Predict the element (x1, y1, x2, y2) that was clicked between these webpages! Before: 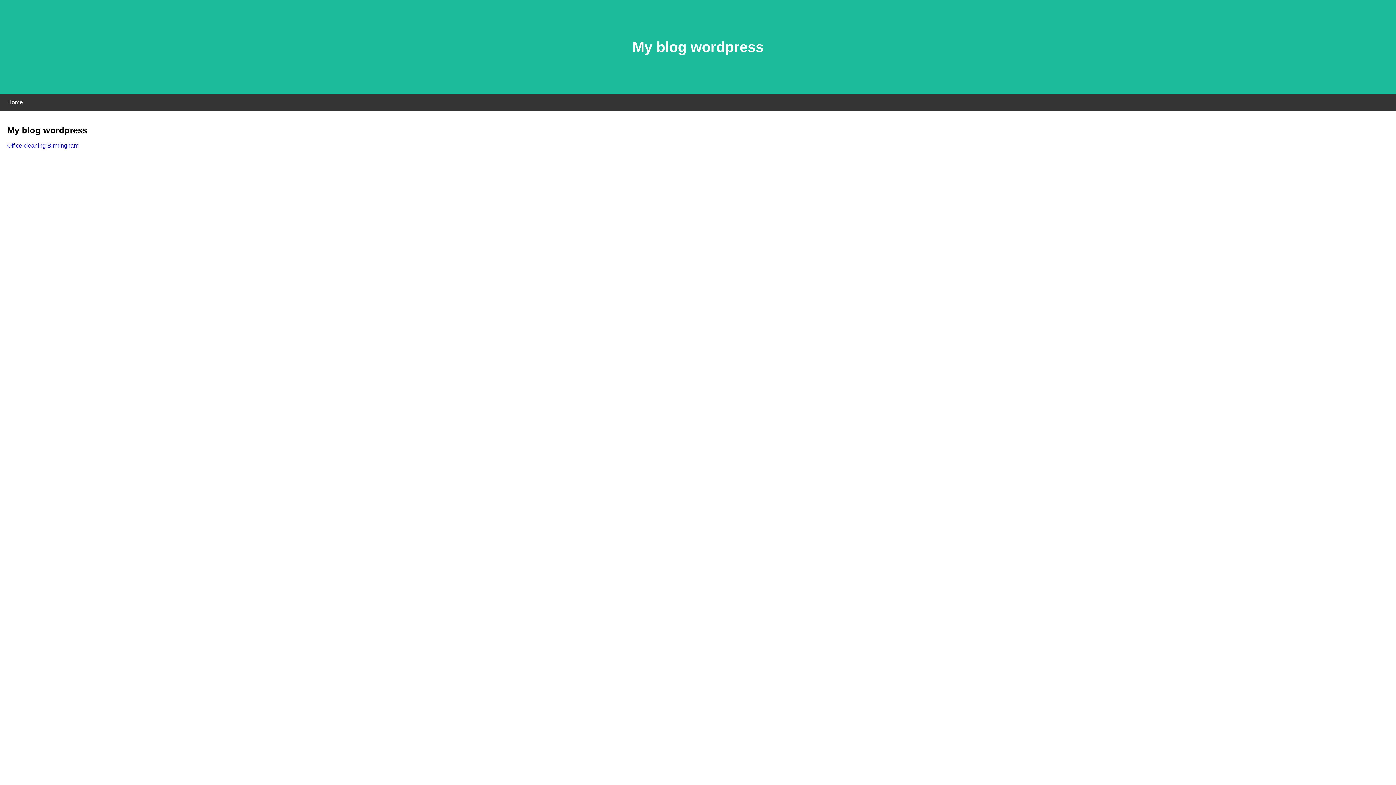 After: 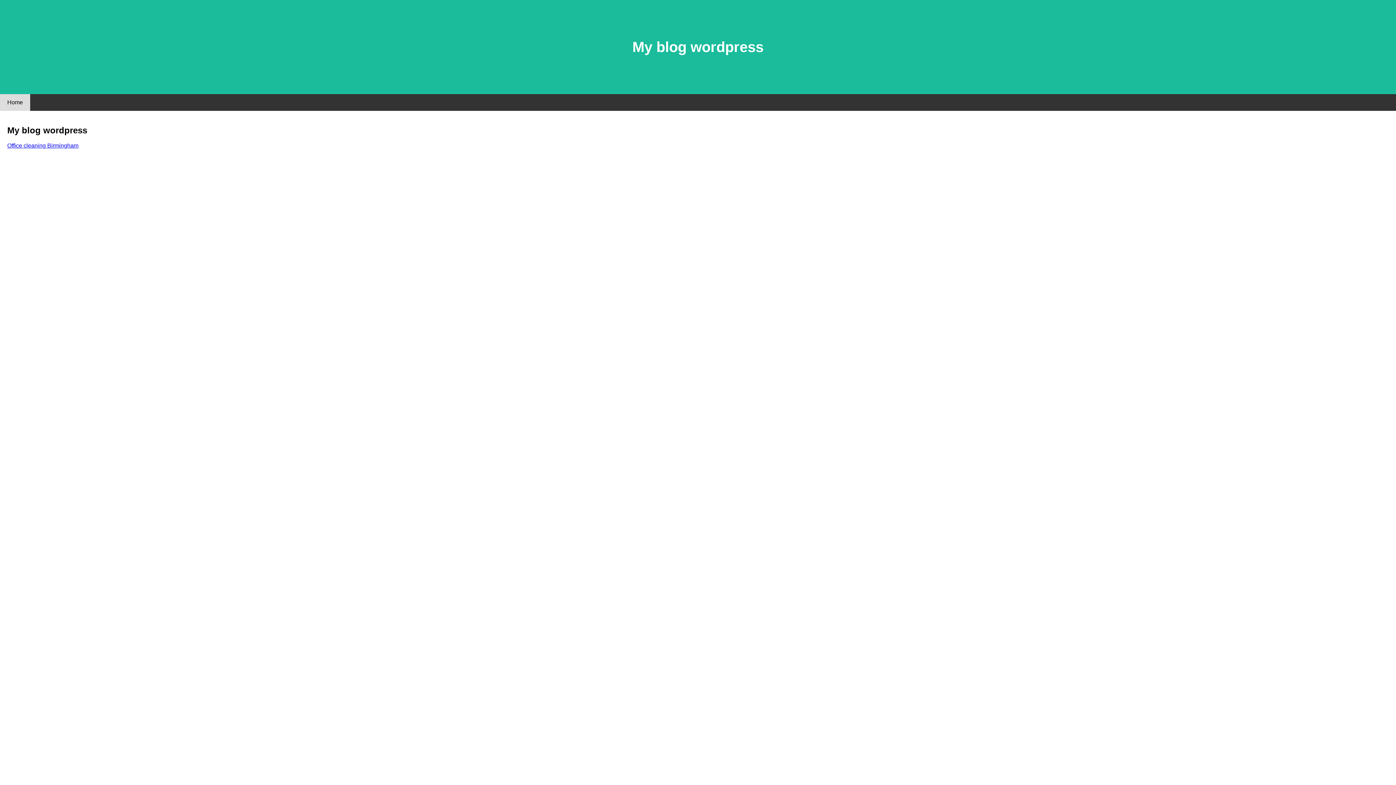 Action: label: Home bbox: (0, 94, 30, 110)